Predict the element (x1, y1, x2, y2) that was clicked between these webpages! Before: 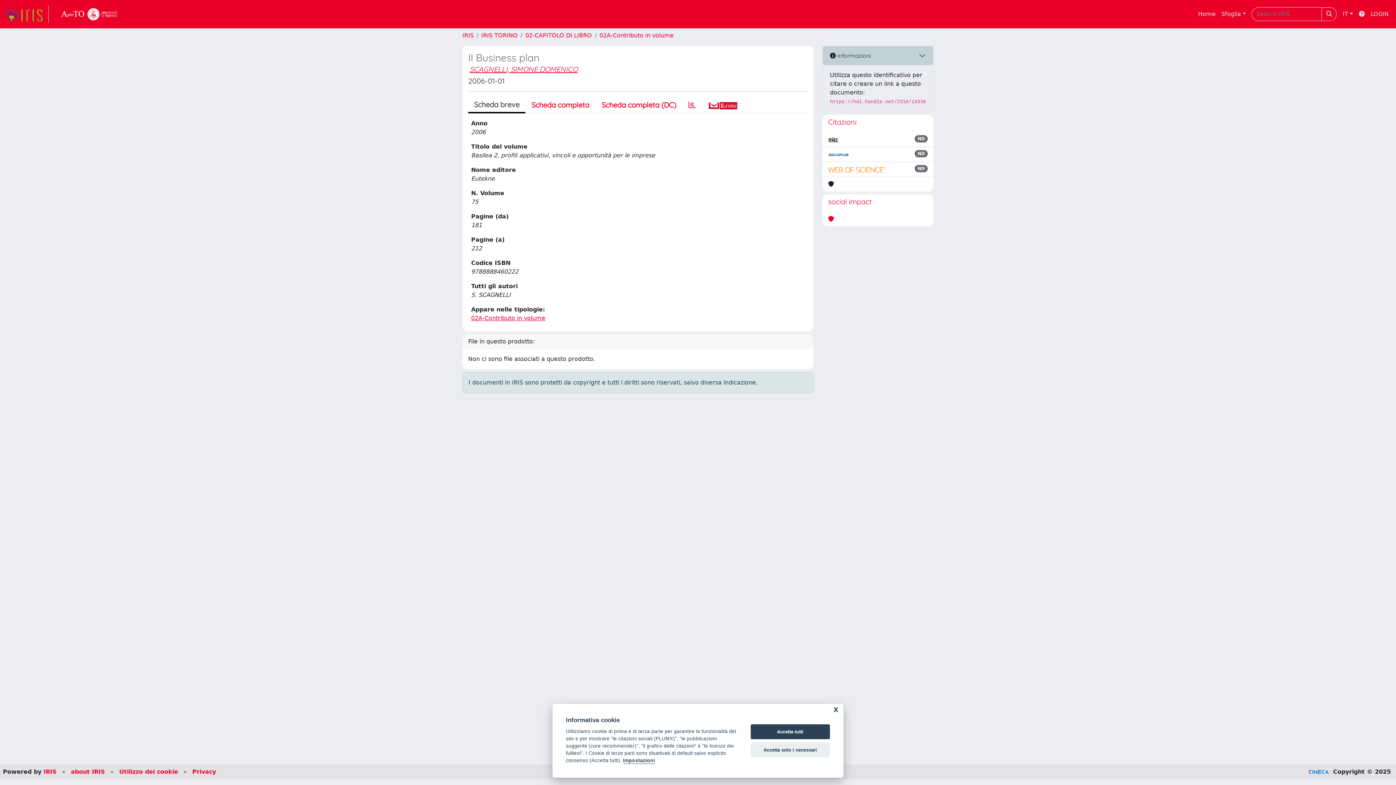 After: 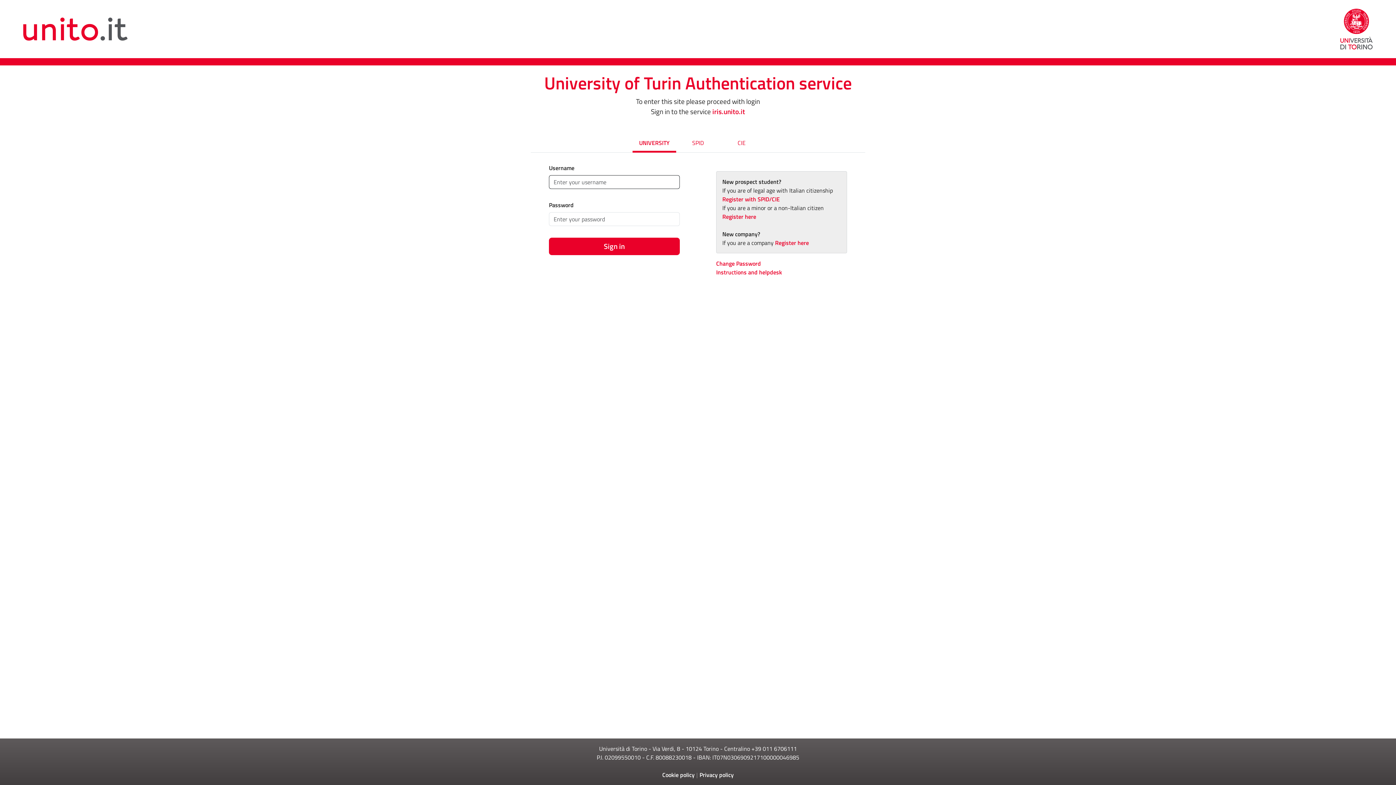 Action: bbox: (1368, 6, 1392, 21) label: LOGIN